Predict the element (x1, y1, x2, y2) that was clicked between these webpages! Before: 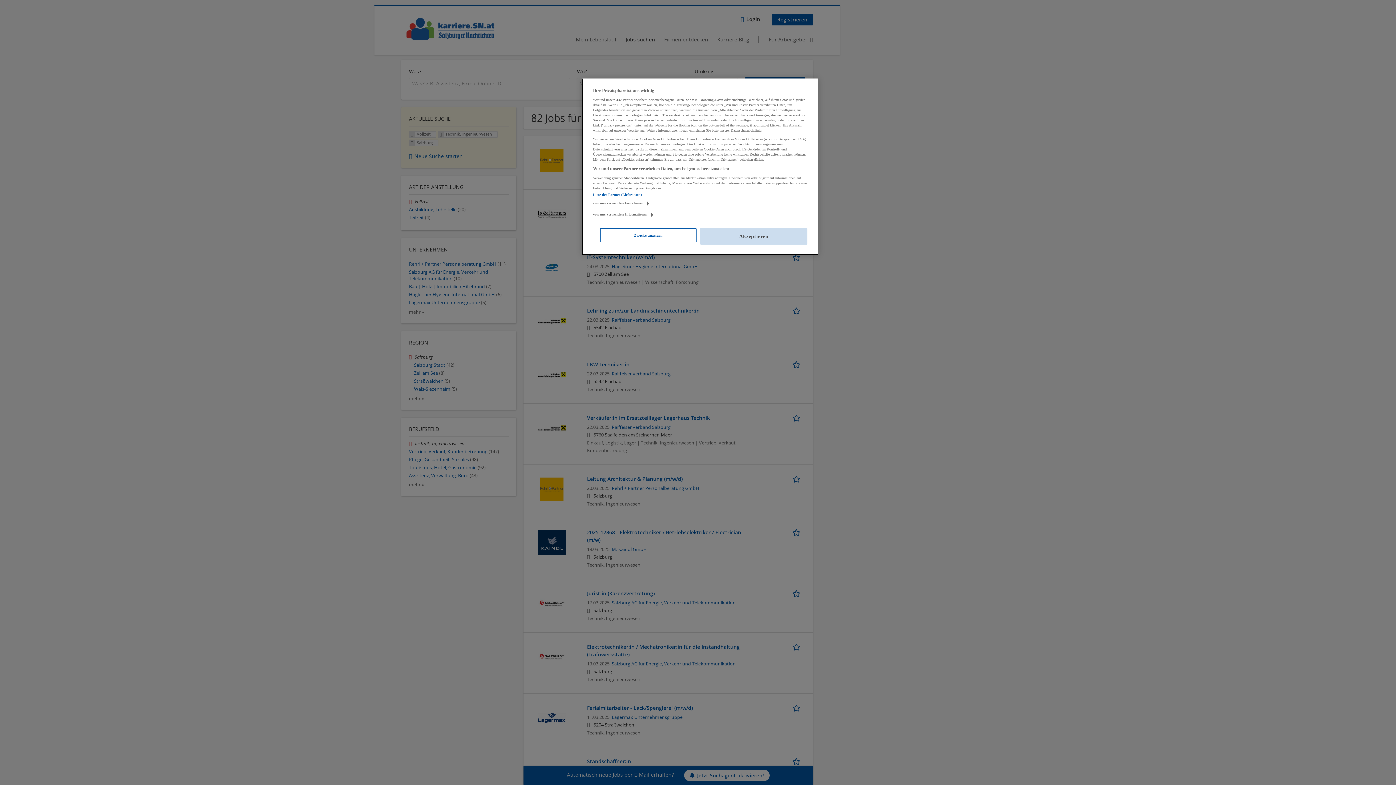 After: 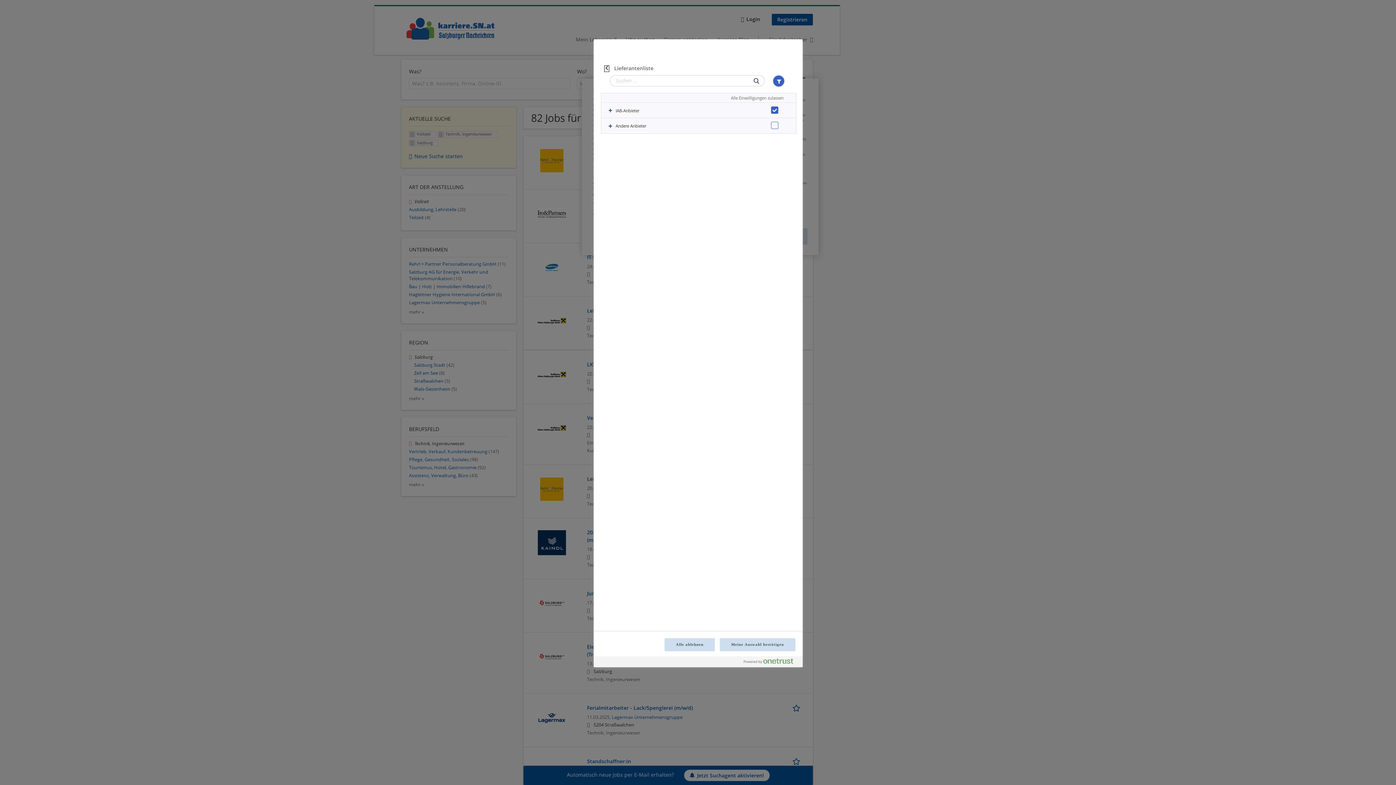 Action: label: Liste der Partner (Lieferanten) bbox: (593, 192, 641, 196)